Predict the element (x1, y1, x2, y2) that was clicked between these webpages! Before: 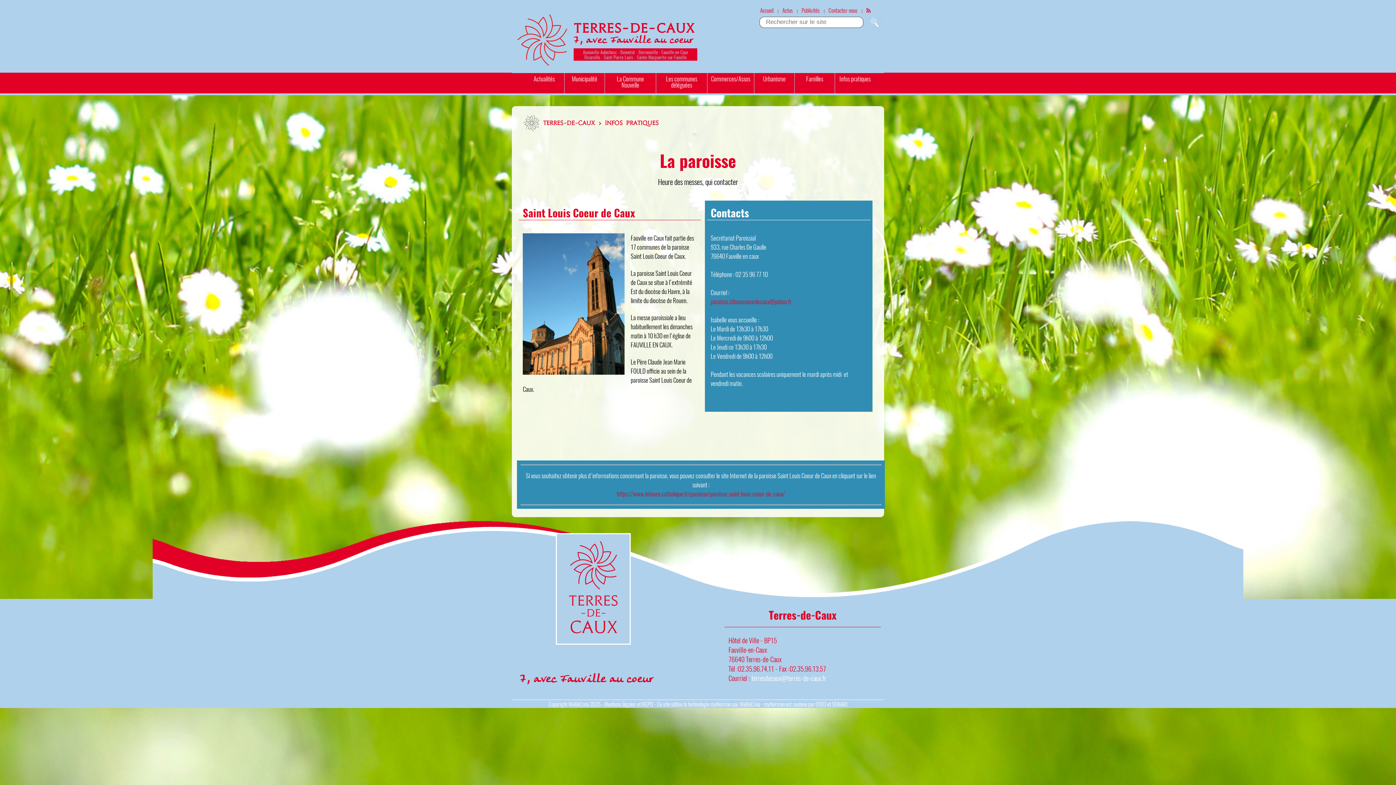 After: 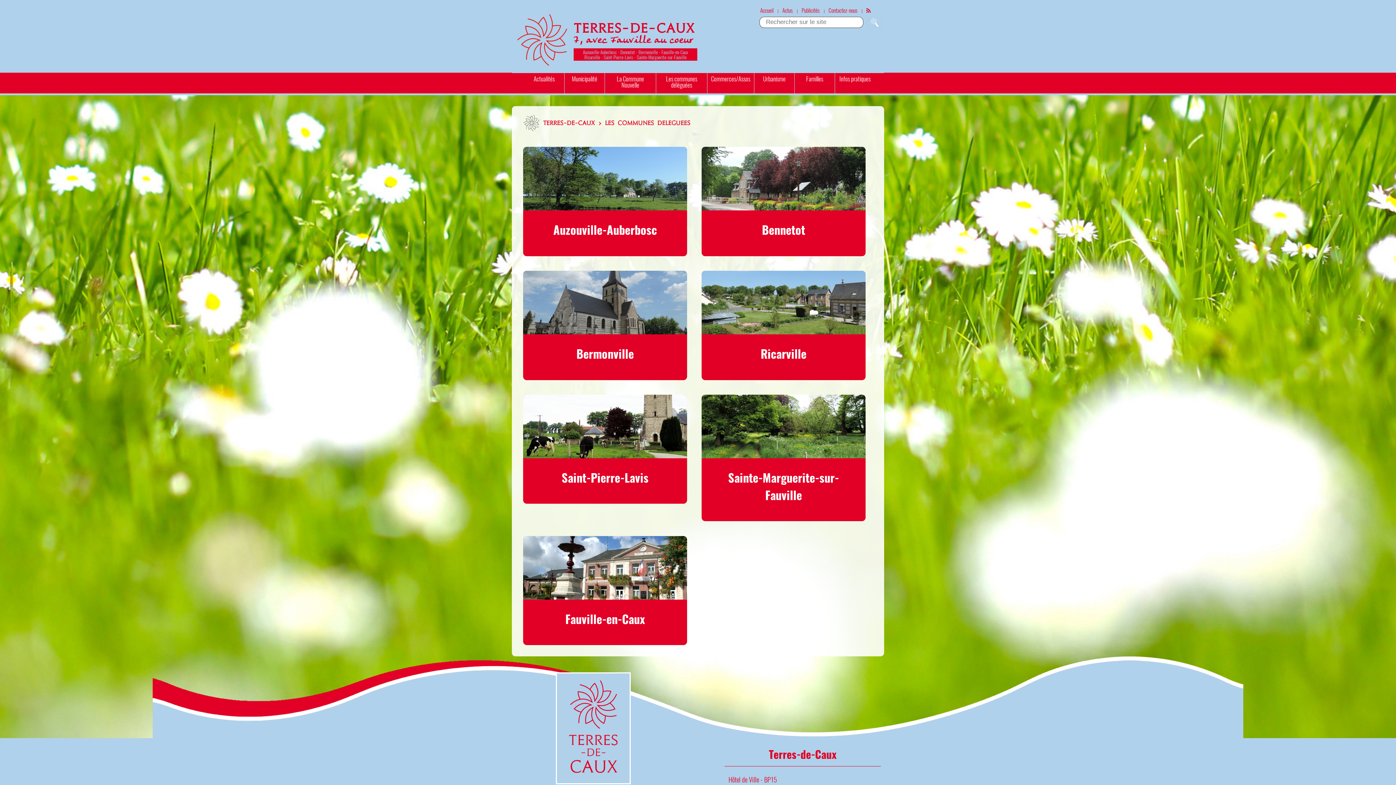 Action: label: Les communes déléguées bbox: (660, 75, 703, 88)